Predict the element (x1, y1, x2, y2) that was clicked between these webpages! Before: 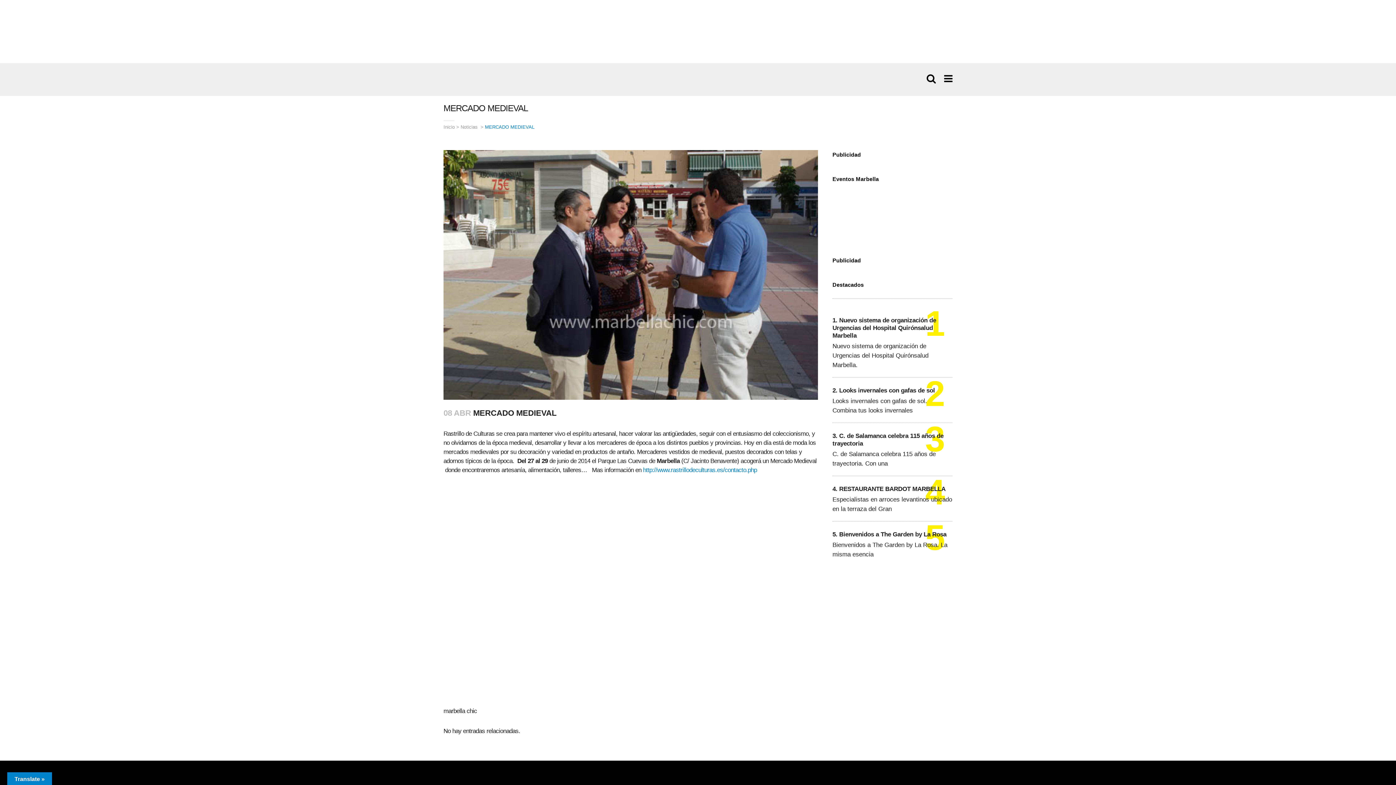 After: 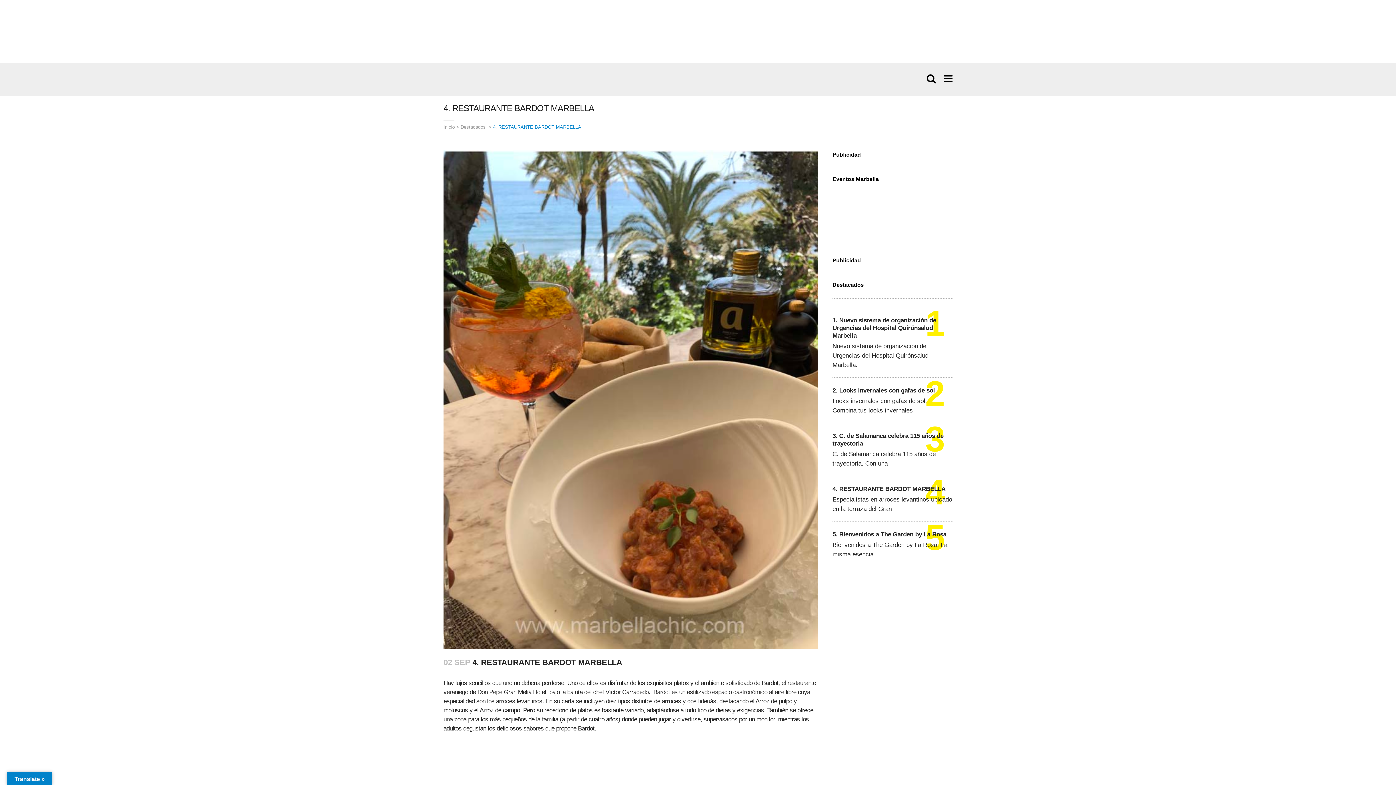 Action: label: 4. RESTAURANTE BARDOT MARBELLA bbox: (832, 485, 945, 492)